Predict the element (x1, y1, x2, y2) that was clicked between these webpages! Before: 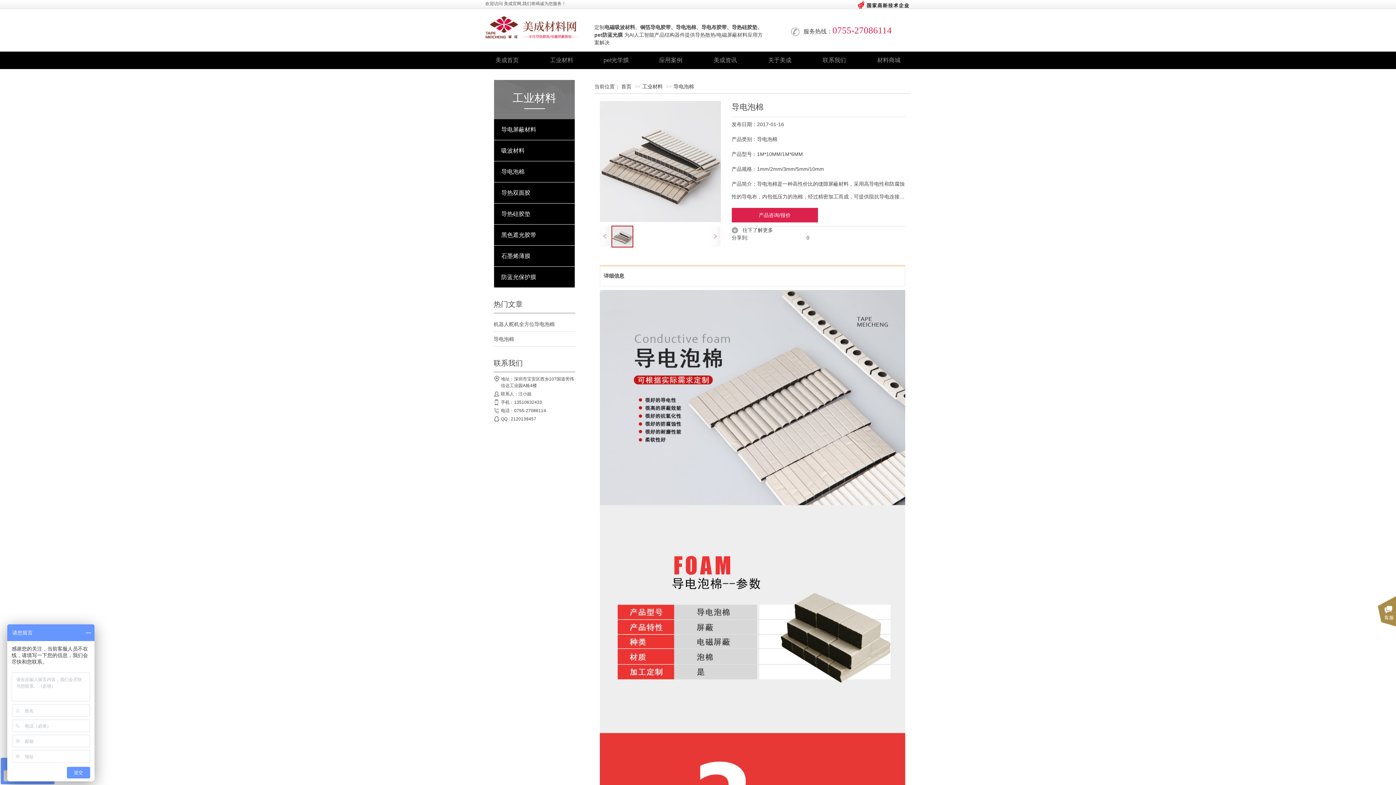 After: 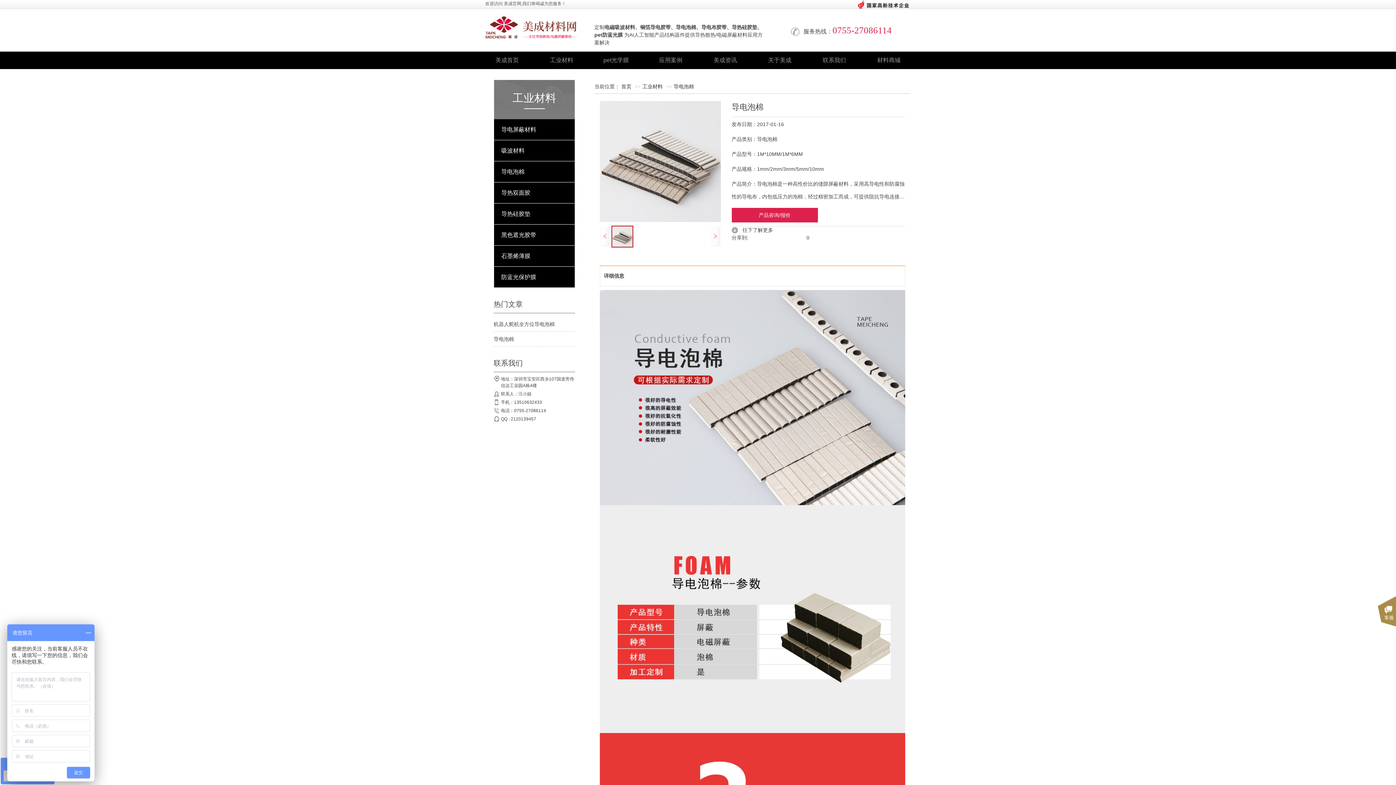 Action: label: 导电泡棉 bbox: (493, 332, 575, 346)